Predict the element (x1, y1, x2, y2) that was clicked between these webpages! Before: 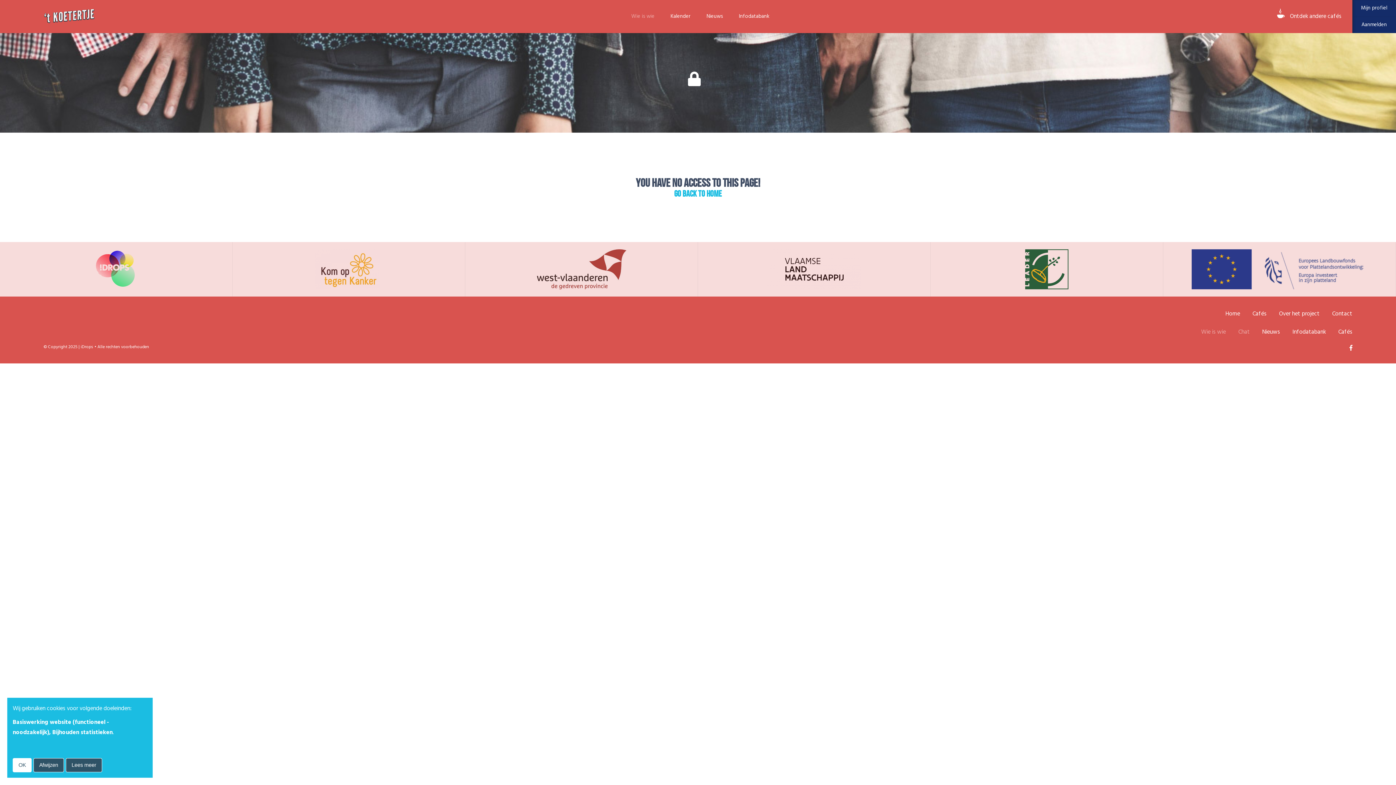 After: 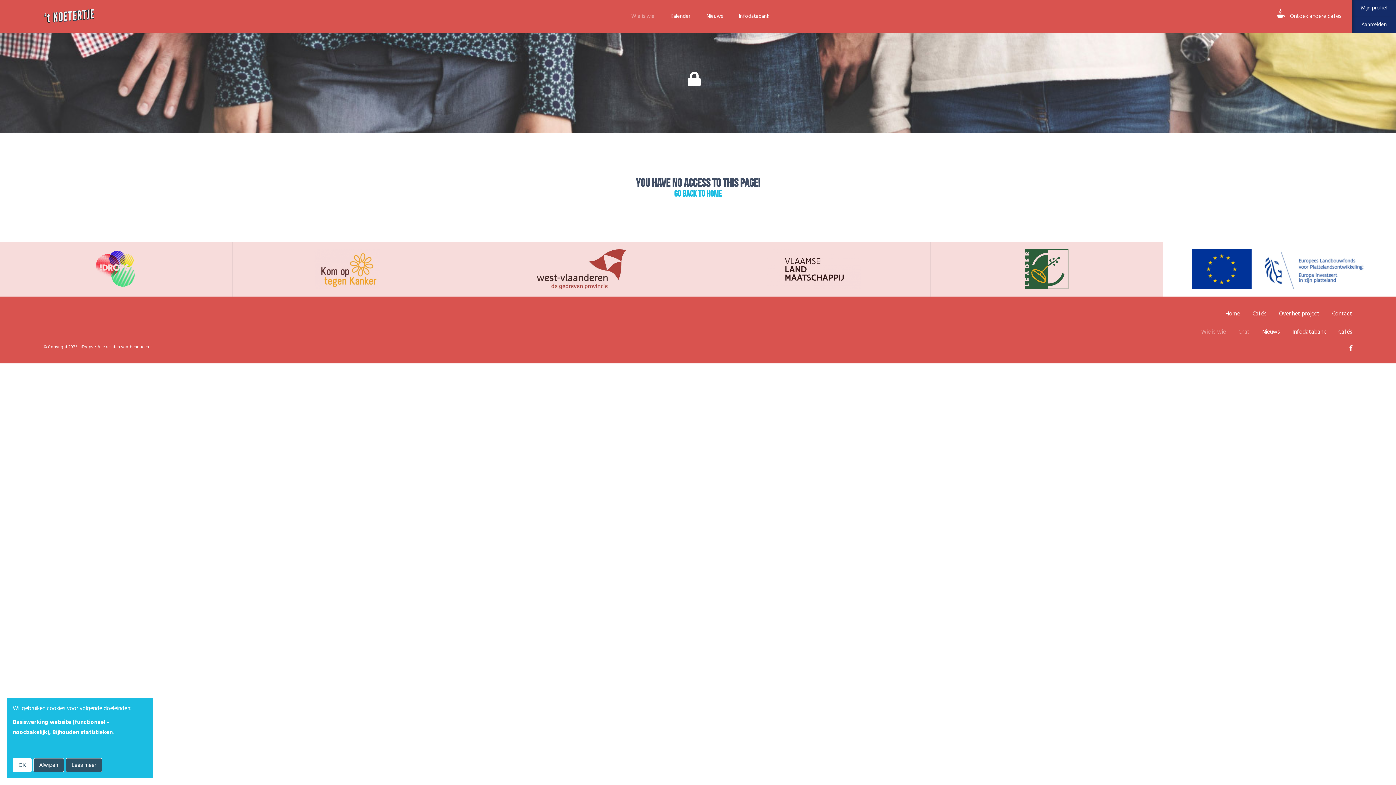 Action: bbox: (1163, 242, 1396, 296)